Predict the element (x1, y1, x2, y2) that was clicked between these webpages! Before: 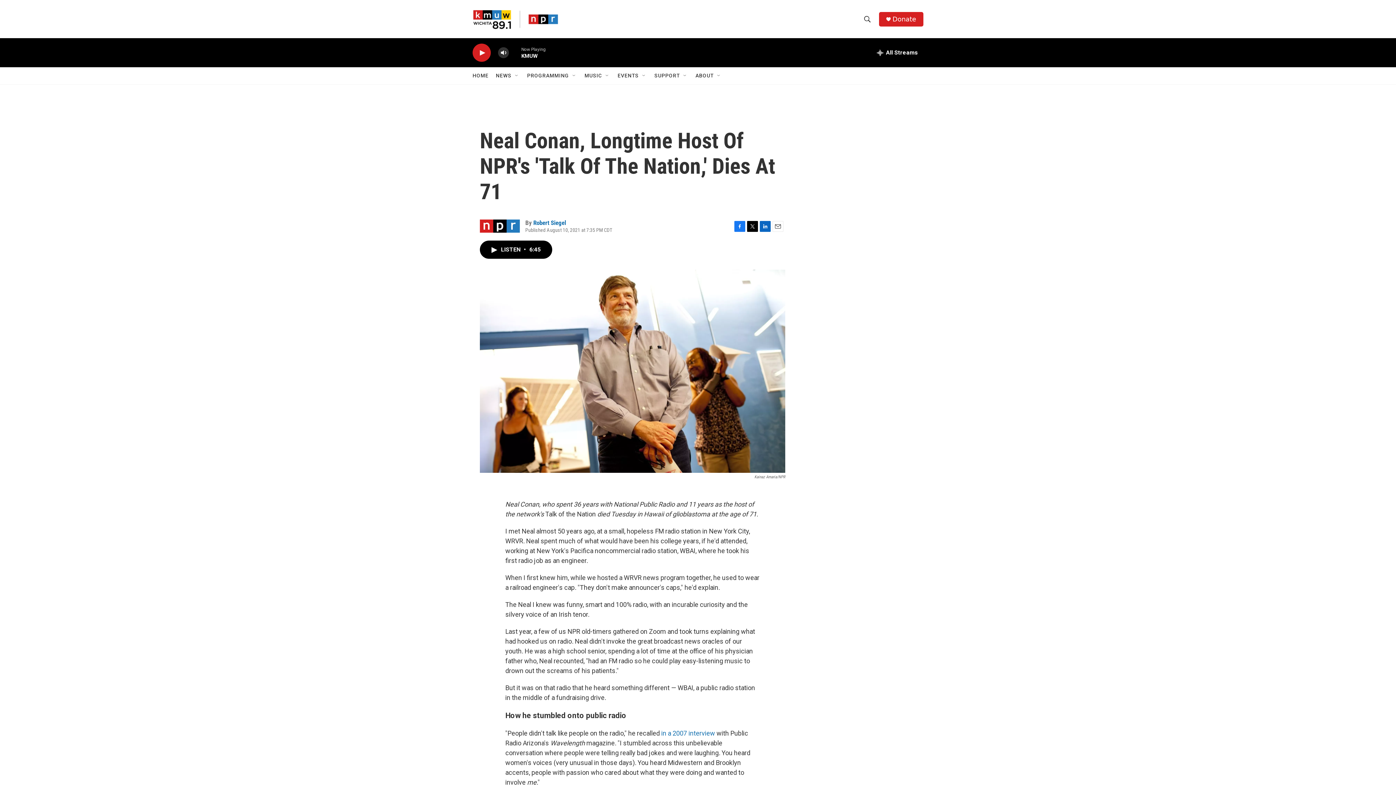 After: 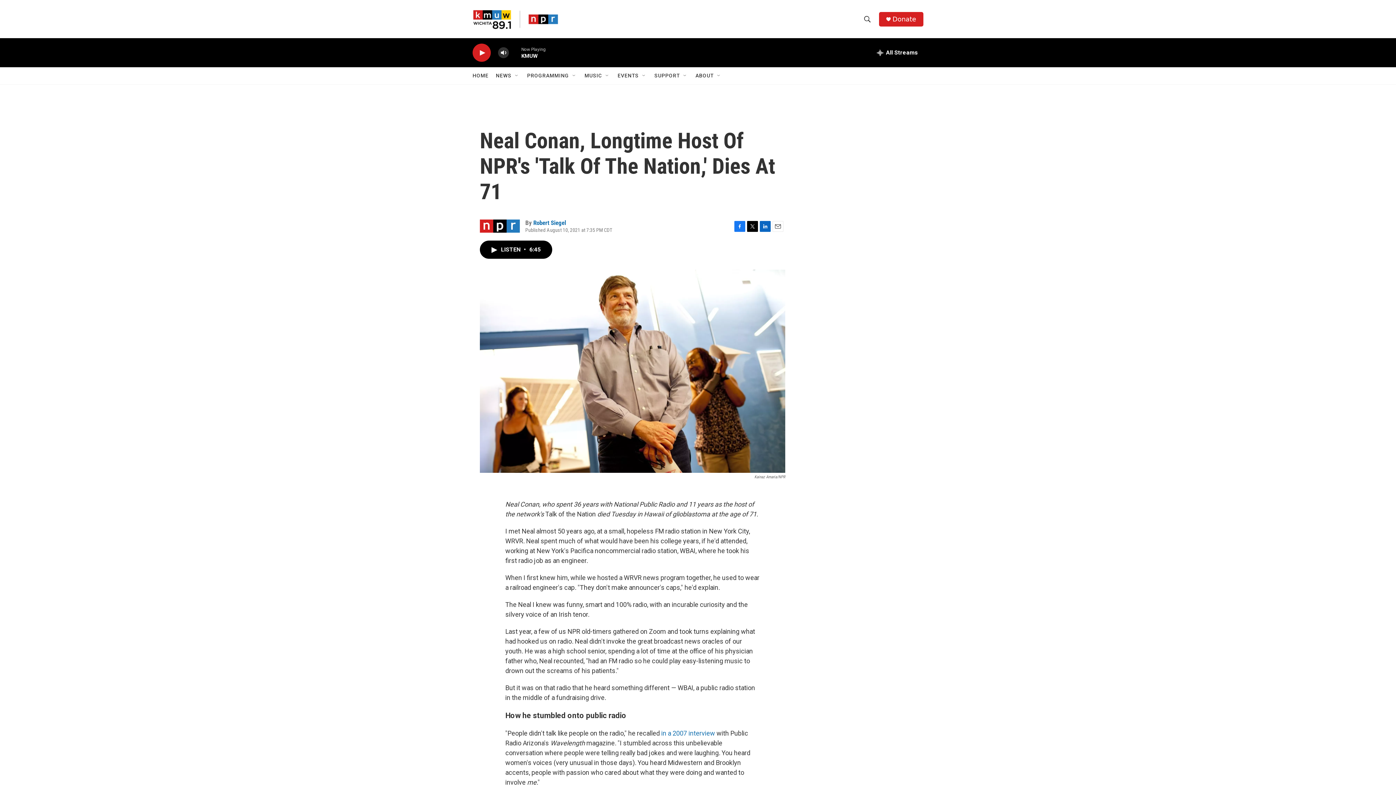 Action: label: Facebook bbox: (734, 220, 745, 231)